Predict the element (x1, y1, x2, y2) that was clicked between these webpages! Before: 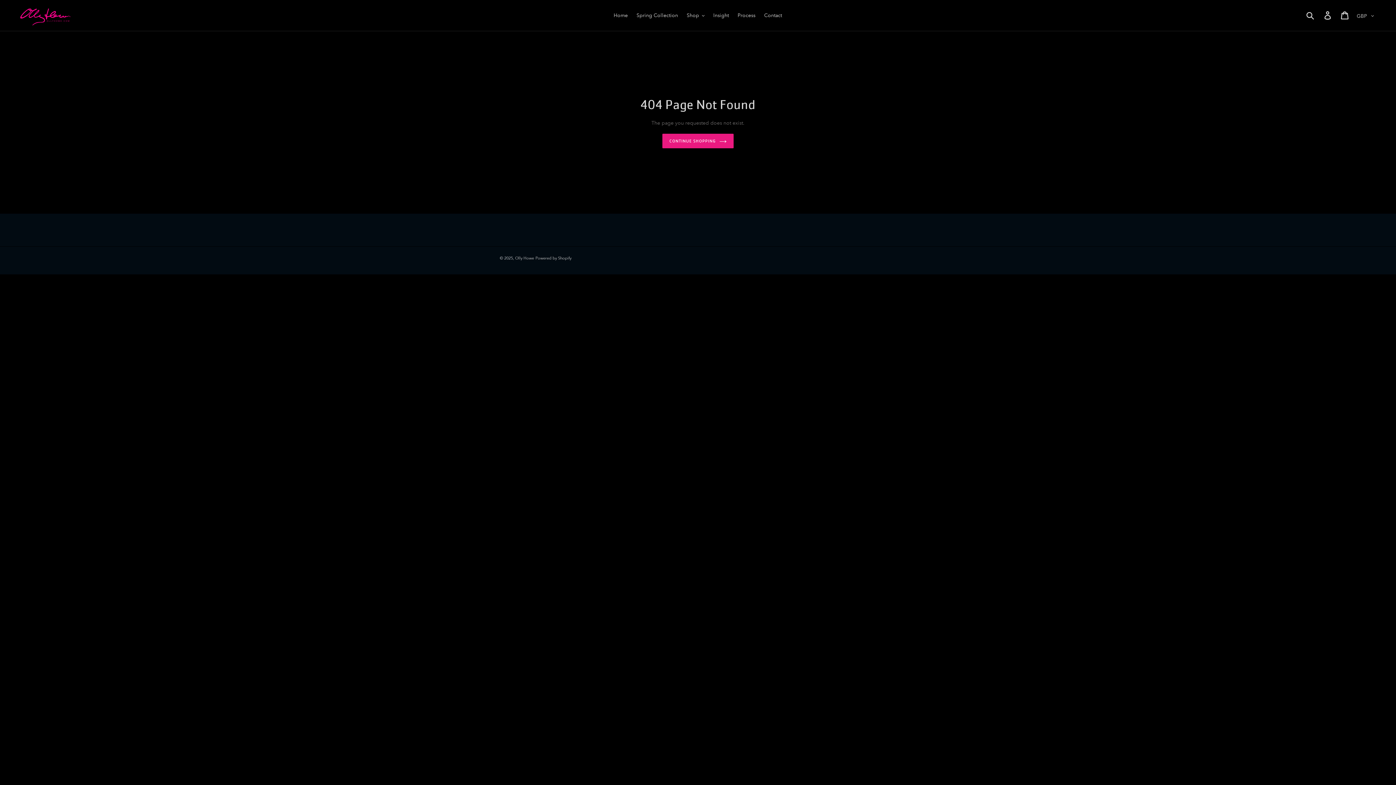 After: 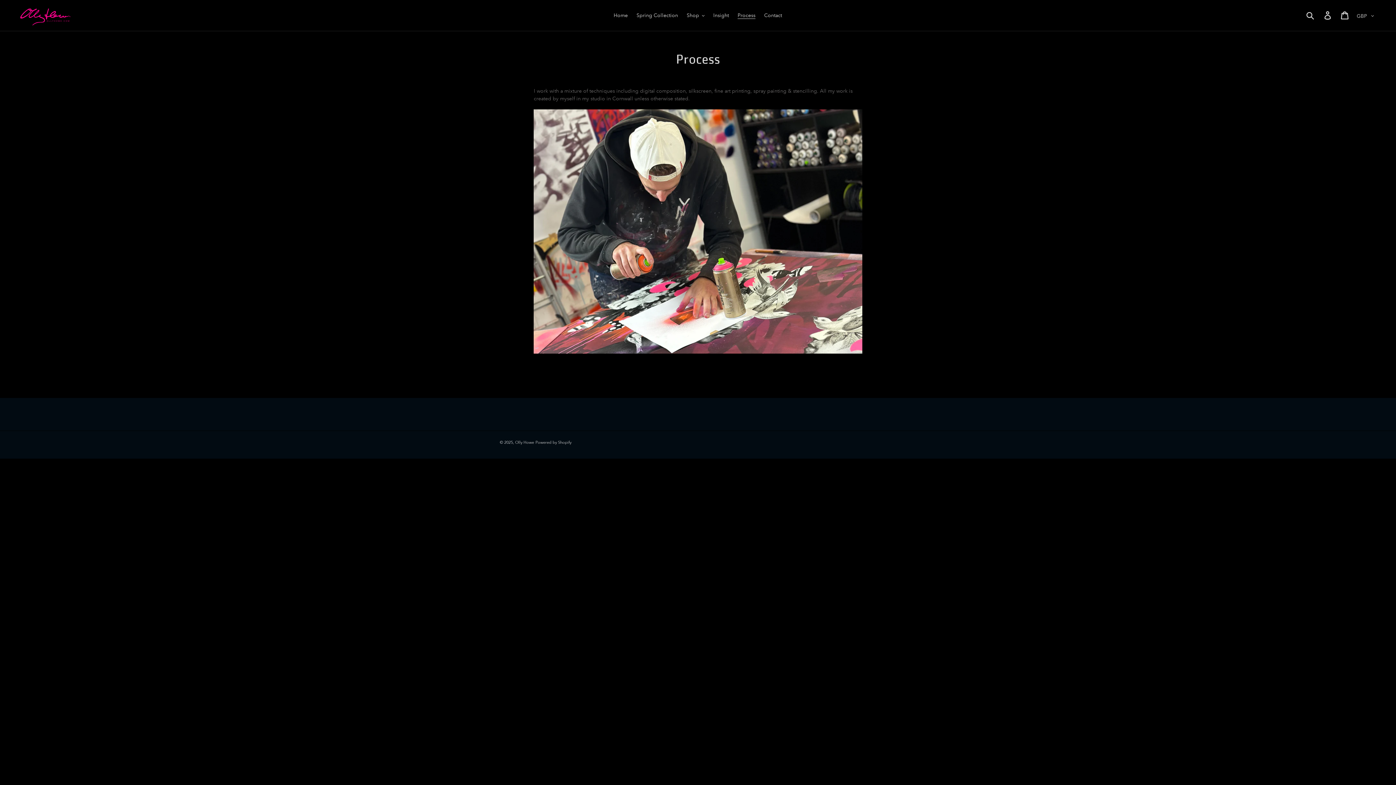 Action: bbox: (734, 10, 759, 20) label: Process